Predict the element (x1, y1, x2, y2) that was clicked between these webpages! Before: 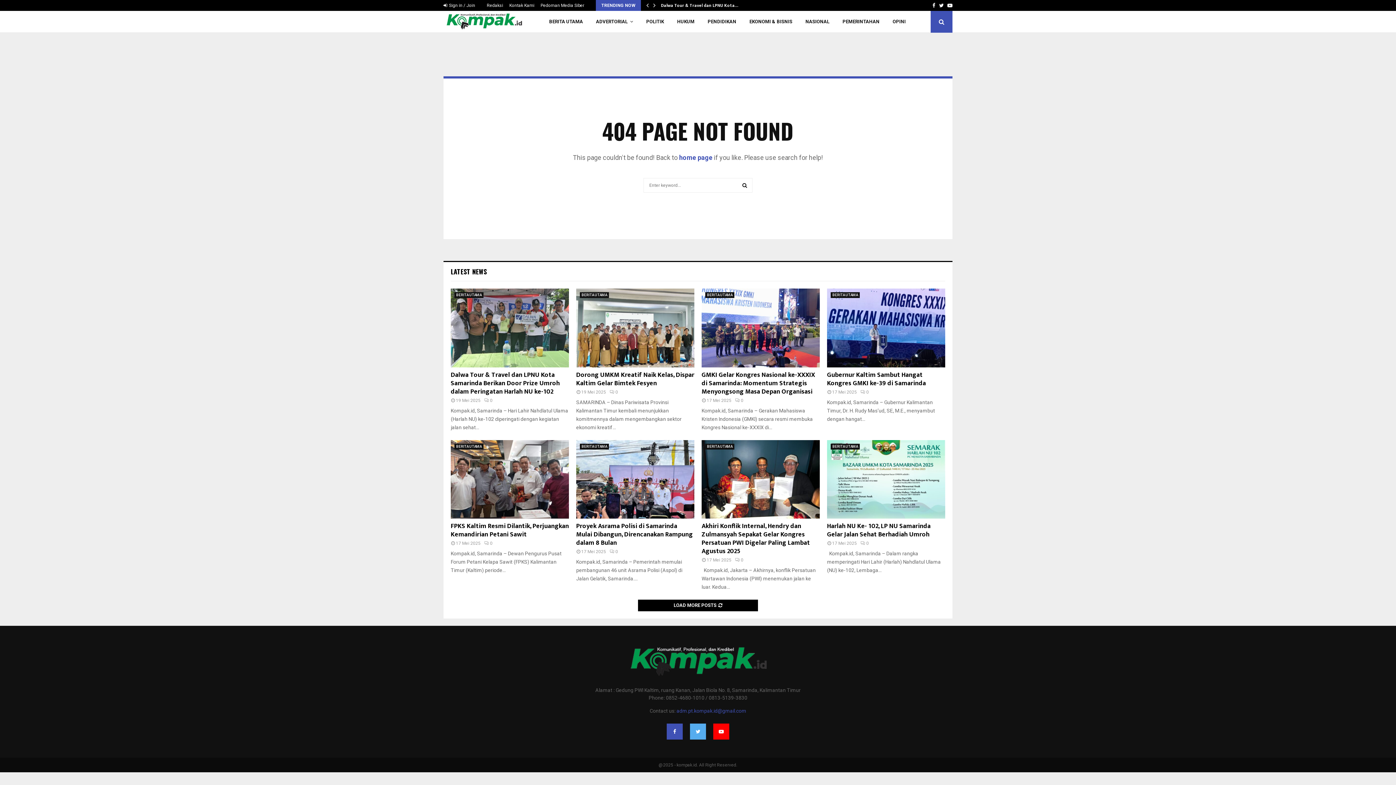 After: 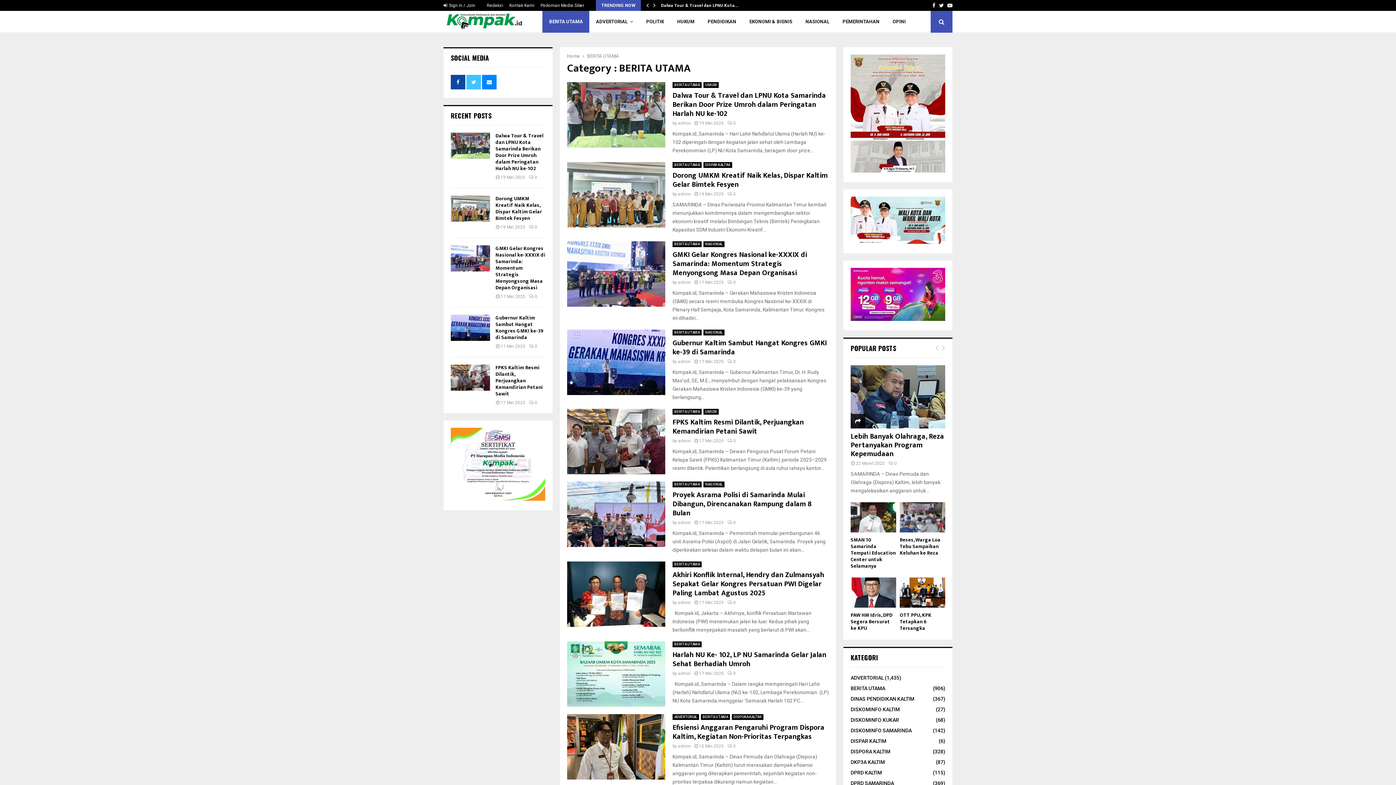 Action: bbox: (580, 292, 609, 298) label: BERITA UTAMA